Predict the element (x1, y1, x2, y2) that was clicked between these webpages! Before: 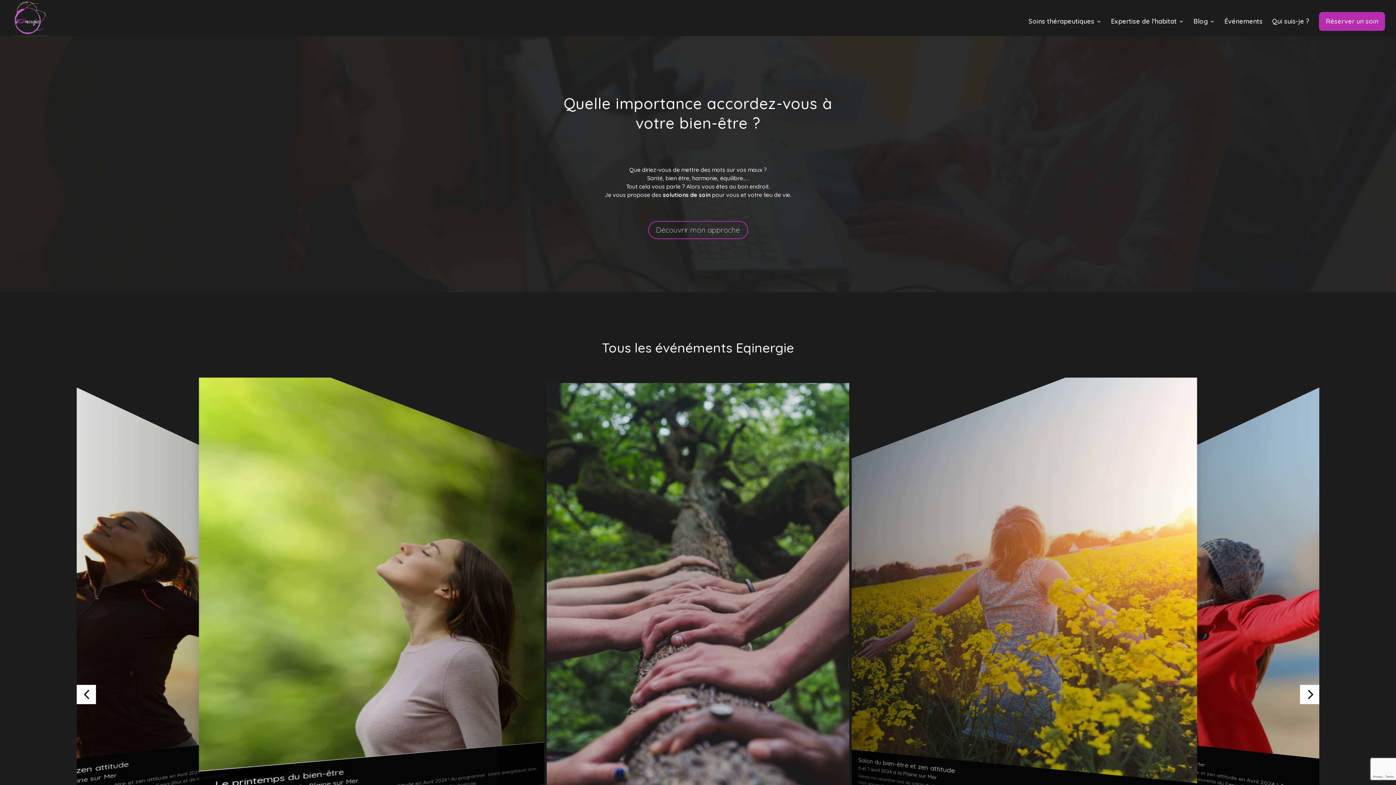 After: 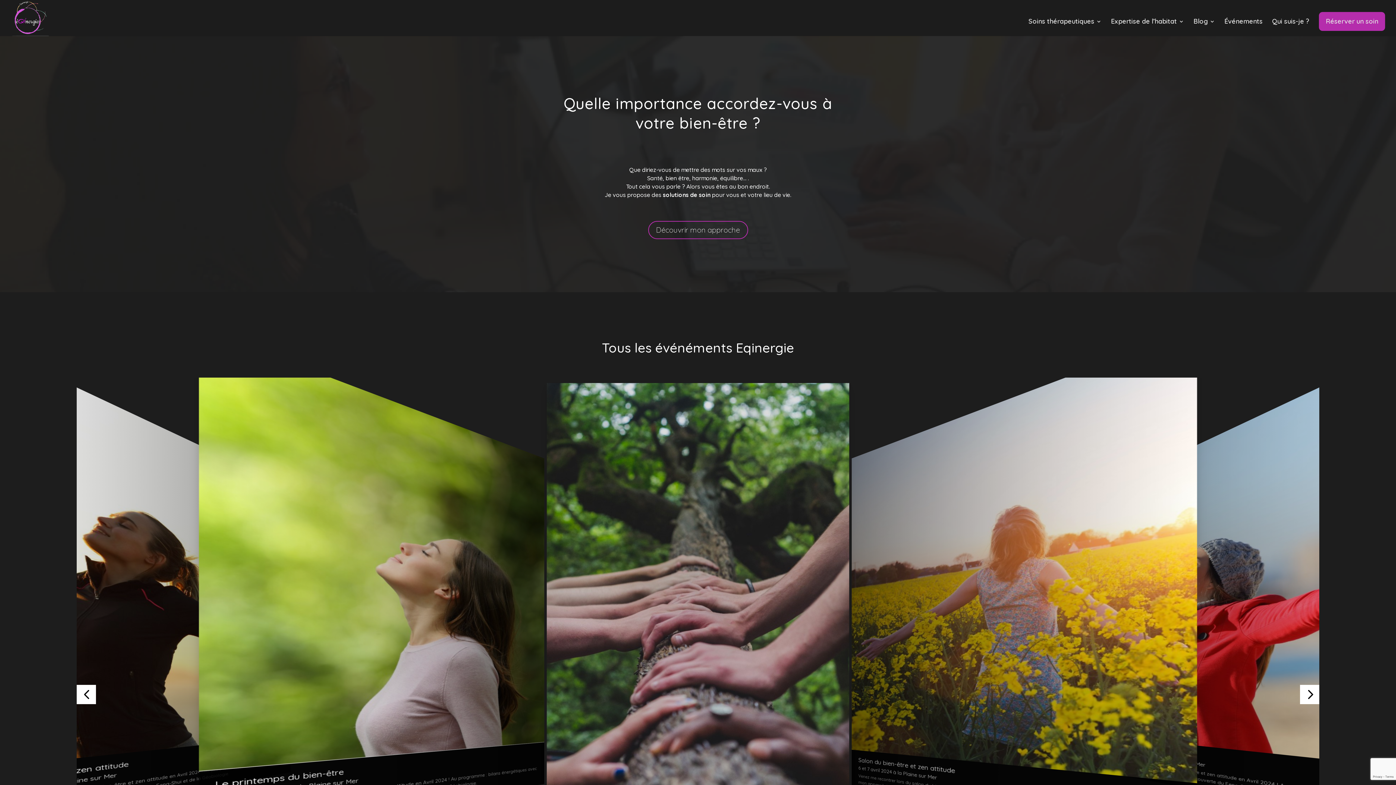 Action: bbox: (12, 14, 48, 20)